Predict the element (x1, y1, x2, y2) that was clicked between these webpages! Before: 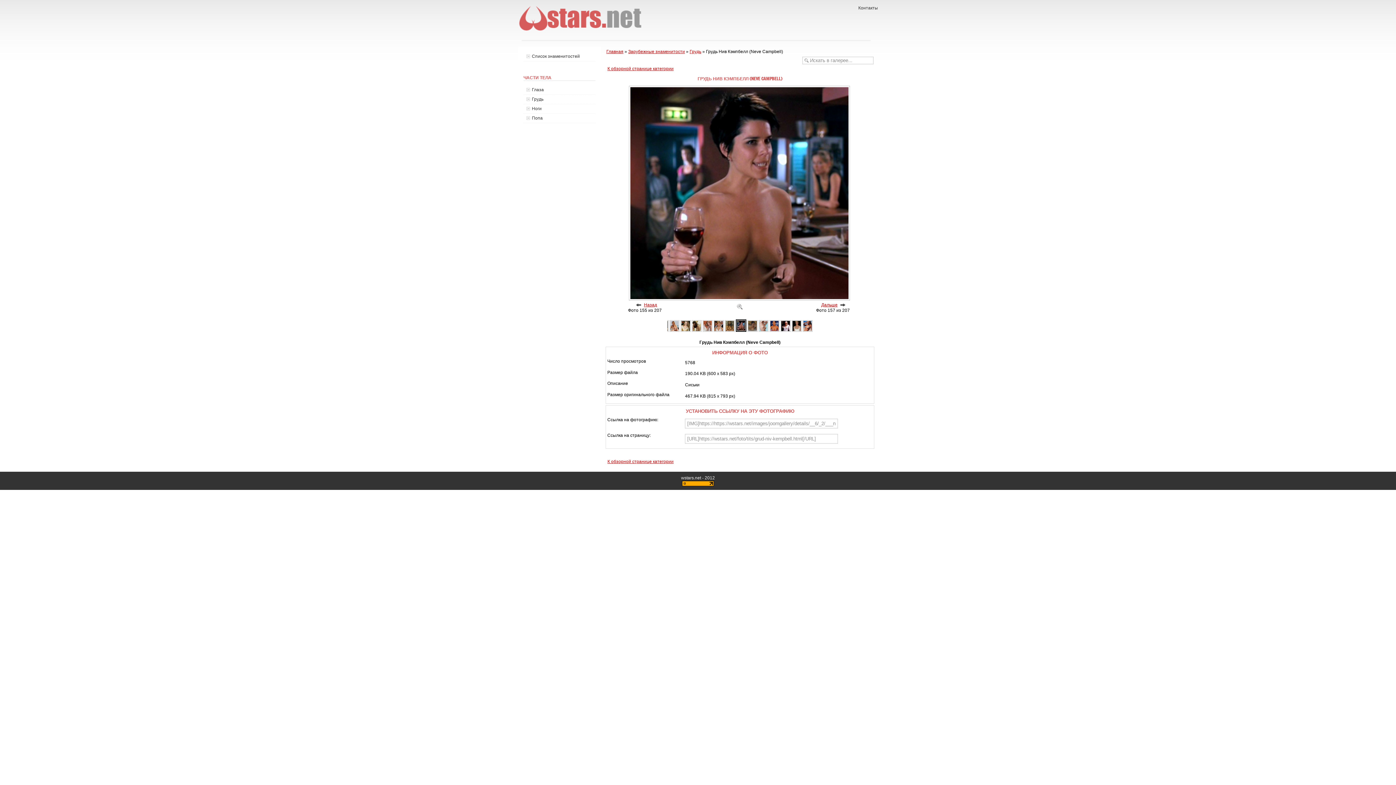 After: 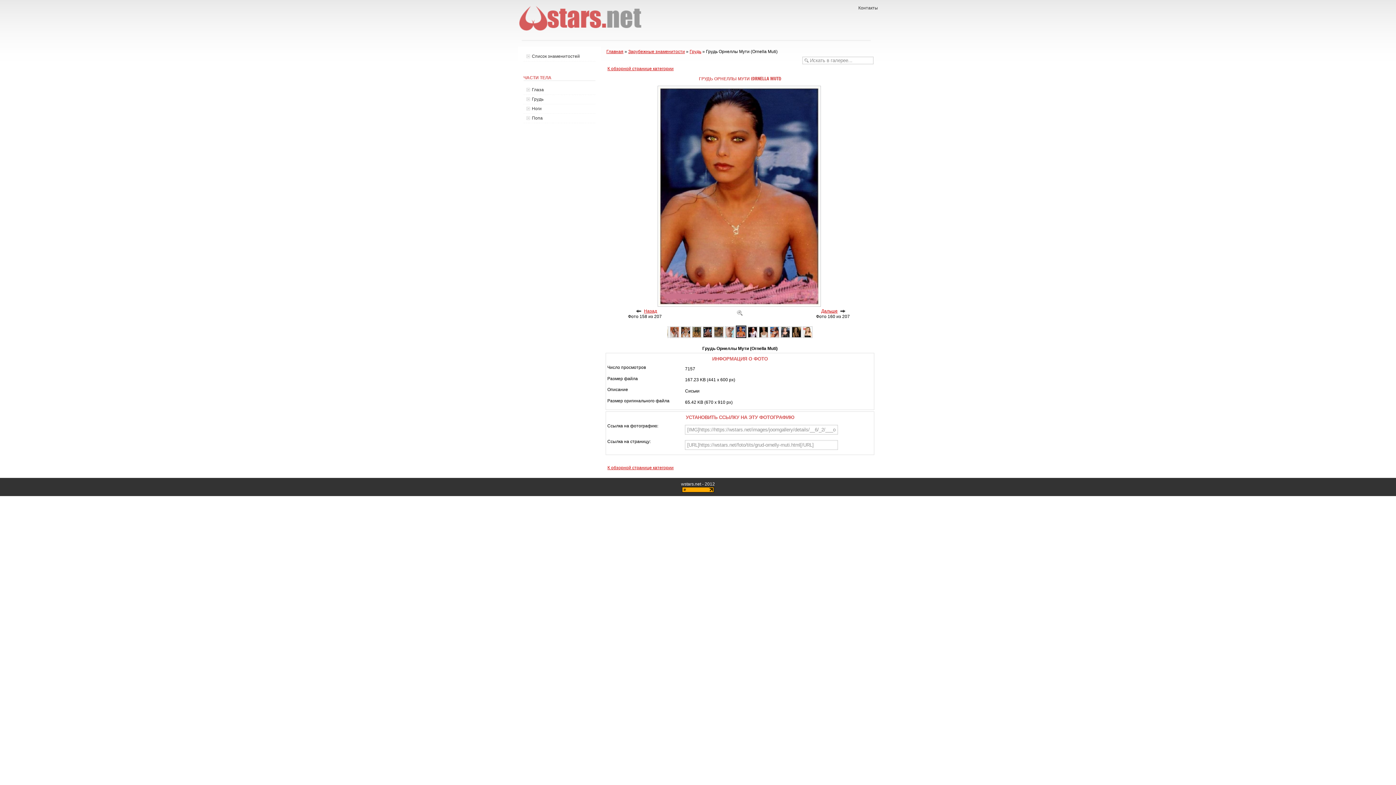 Action: bbox: (769, 327, 779, 333)